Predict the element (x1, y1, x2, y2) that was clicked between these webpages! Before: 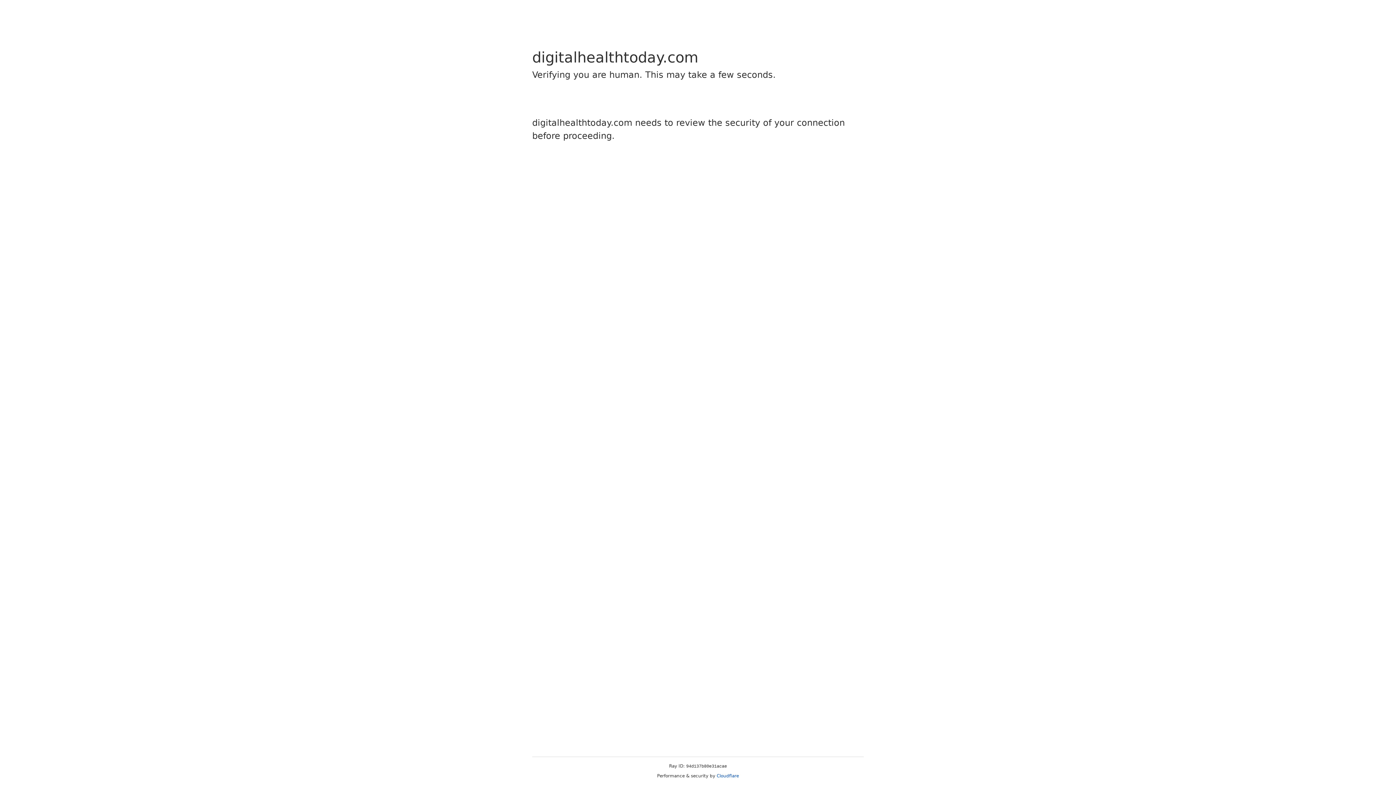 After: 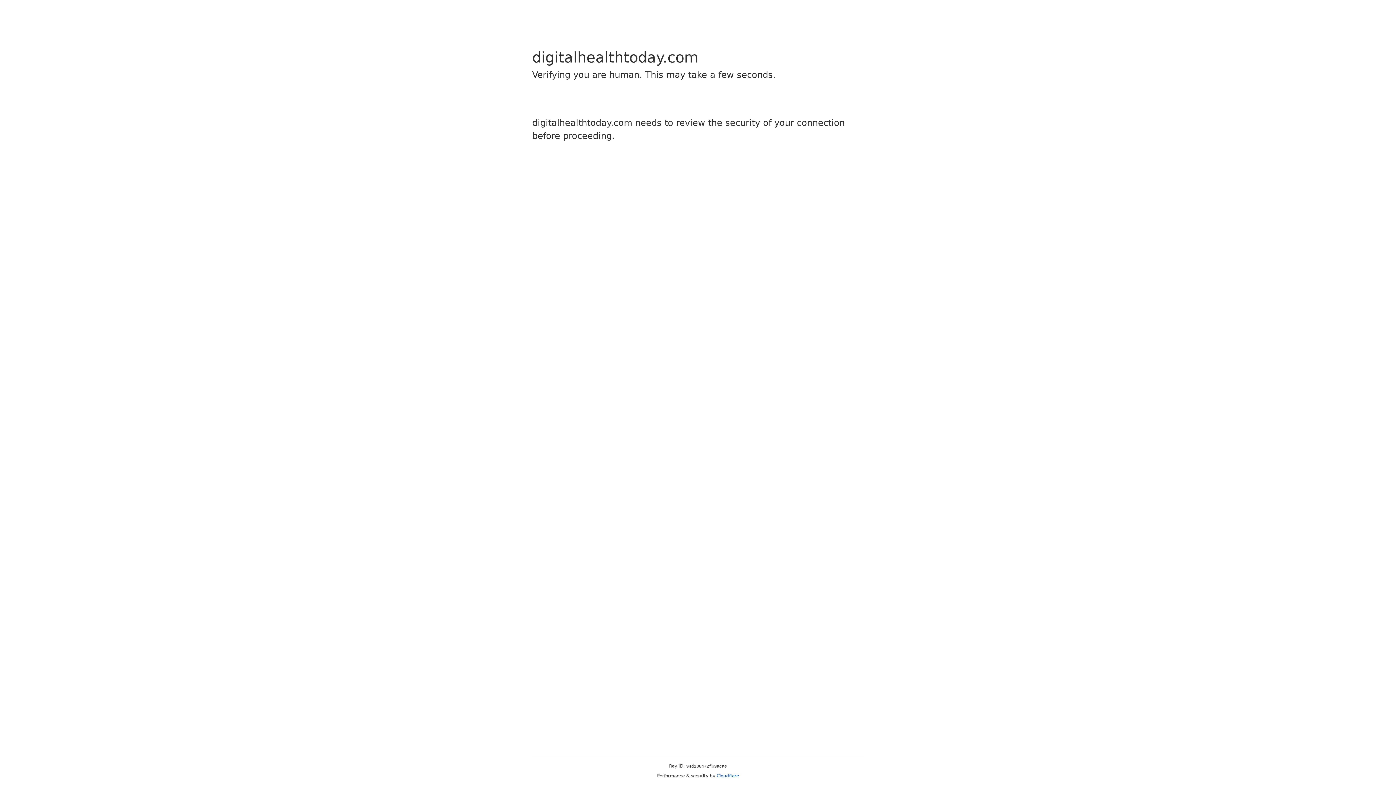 Action: bbox: (716, 773, 739, 778) label: Cloudflare